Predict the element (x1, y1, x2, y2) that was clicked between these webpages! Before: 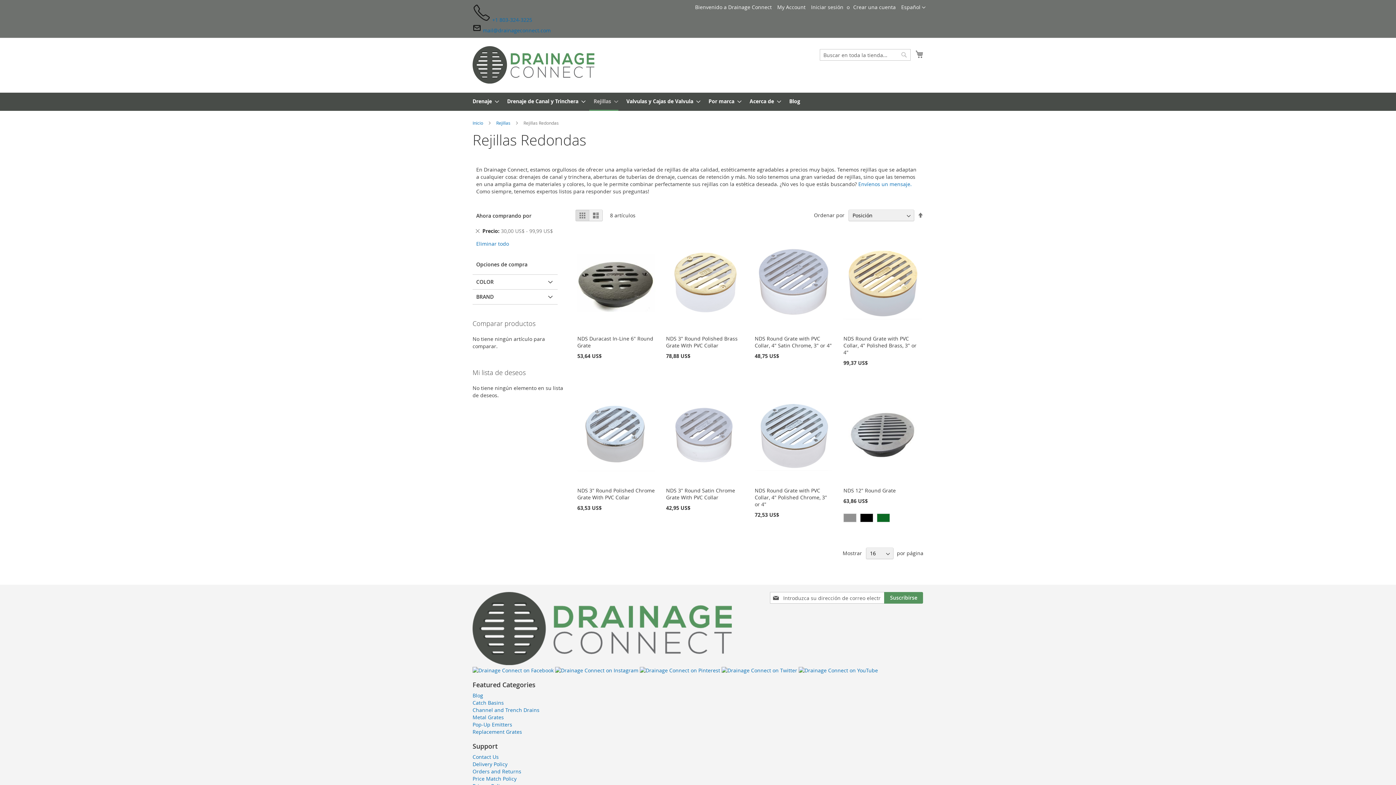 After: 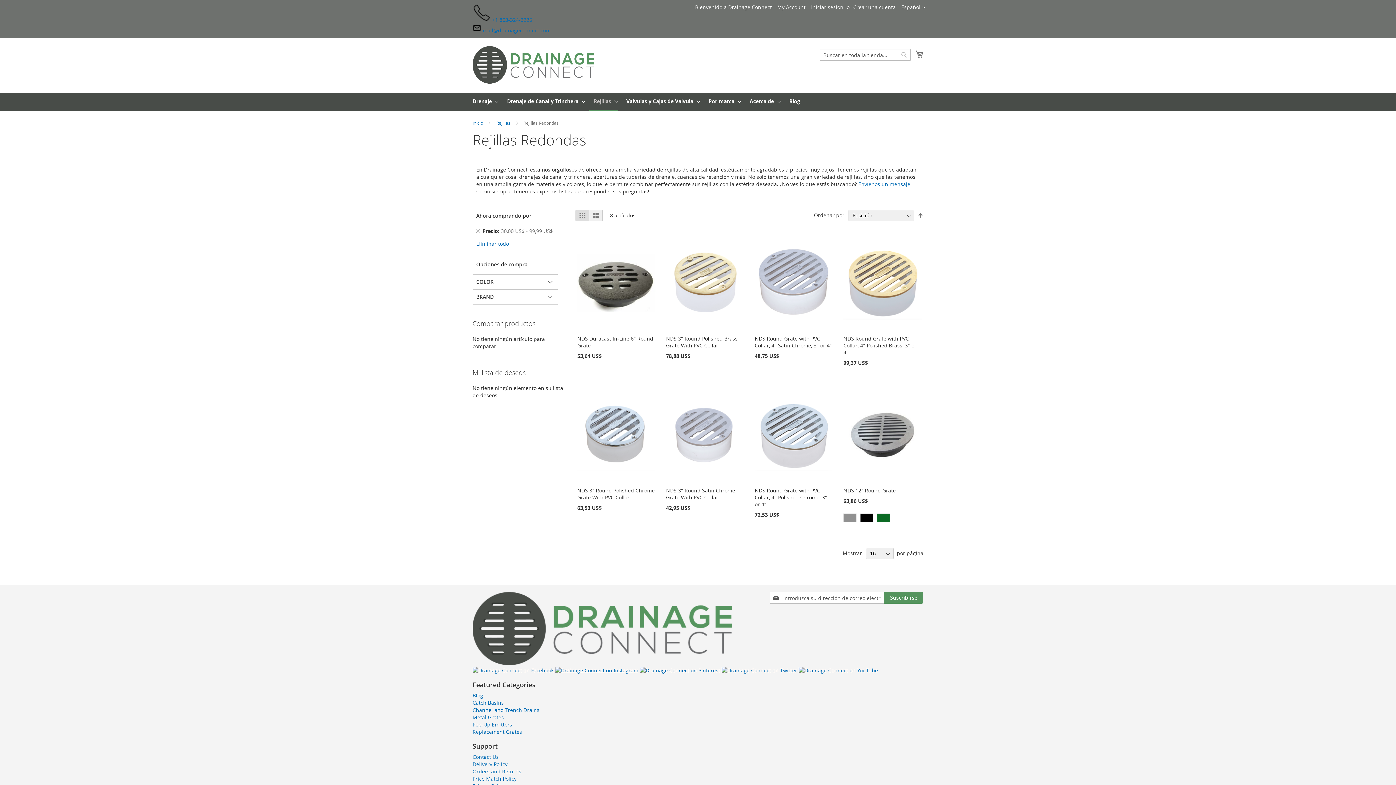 Action: bbox: (555, 667, 638, 674)